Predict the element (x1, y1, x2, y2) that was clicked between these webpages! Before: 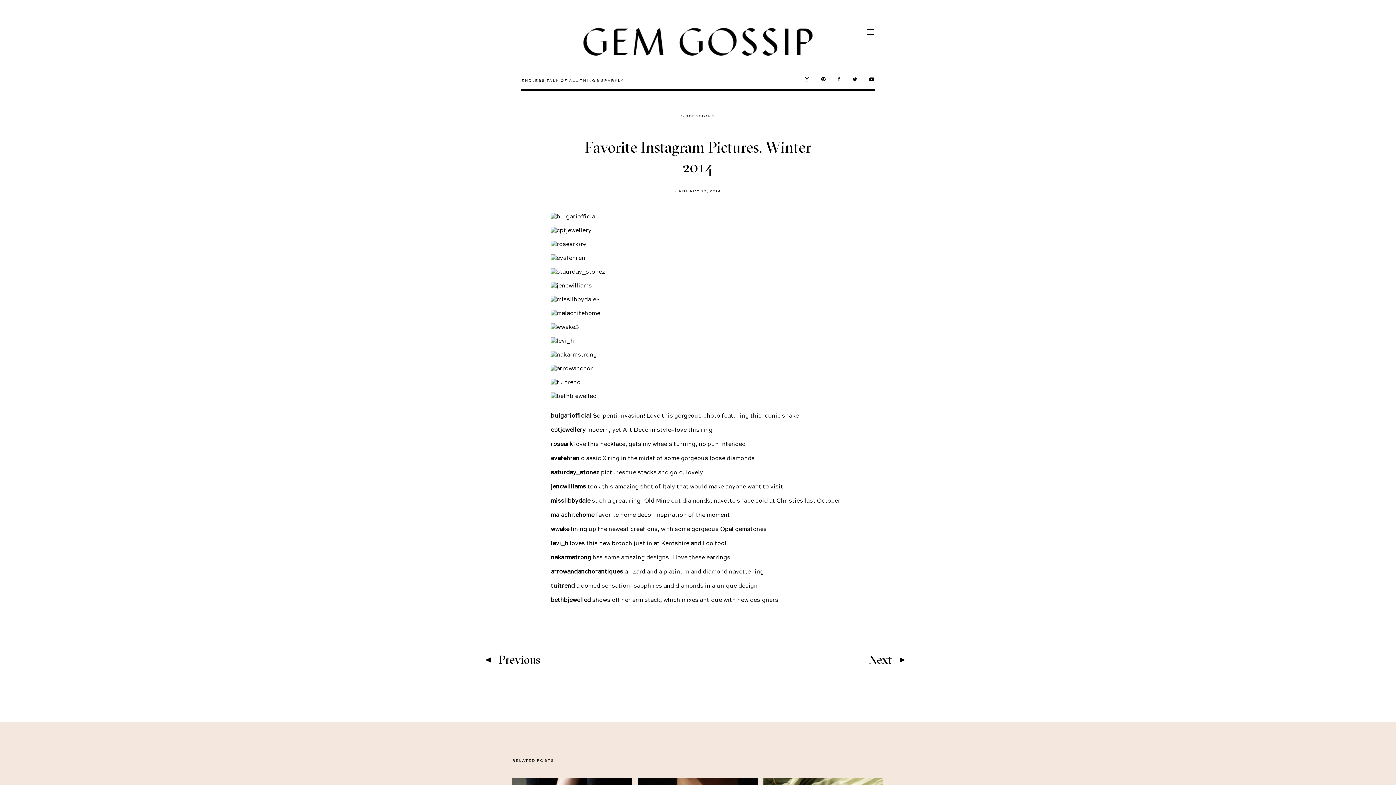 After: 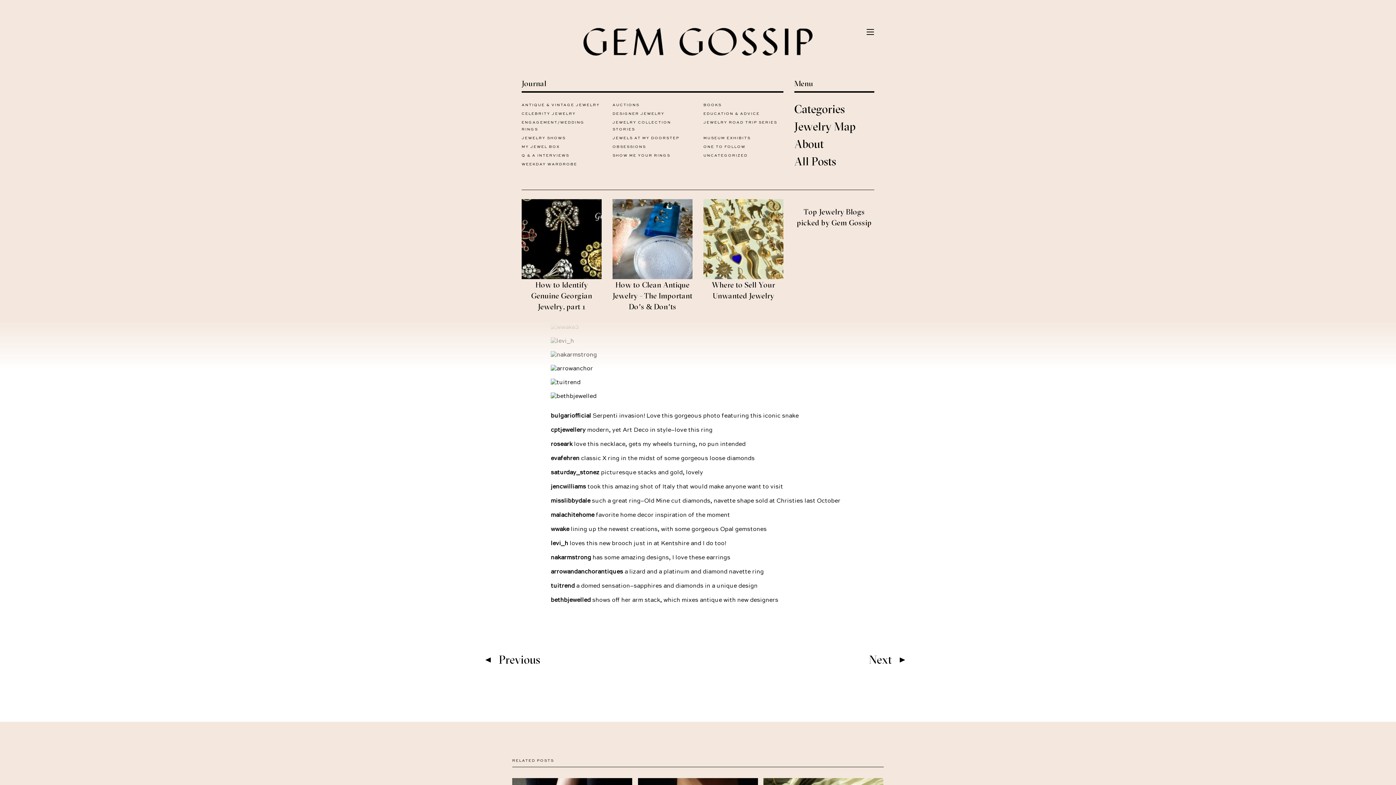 Action: bbox: (866, 29, 874, 34)